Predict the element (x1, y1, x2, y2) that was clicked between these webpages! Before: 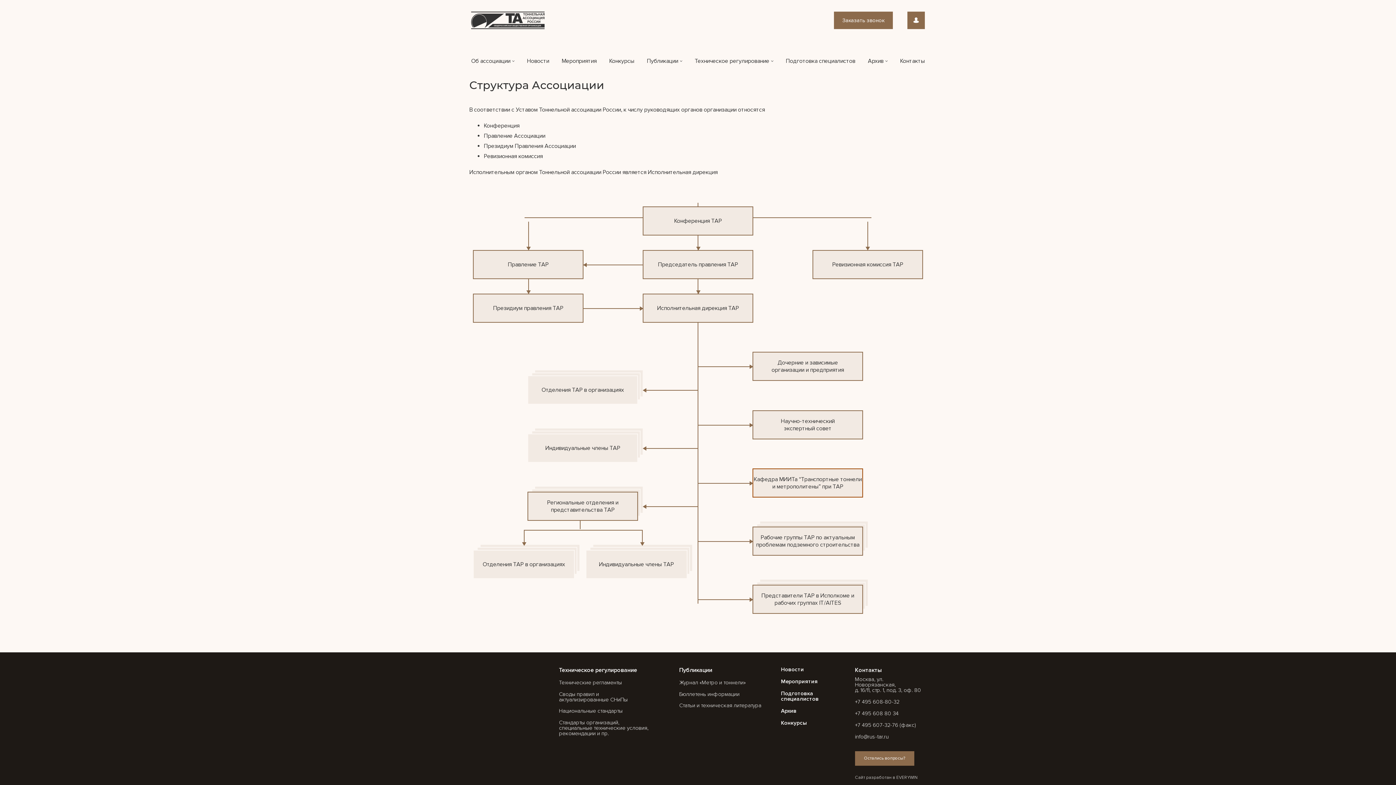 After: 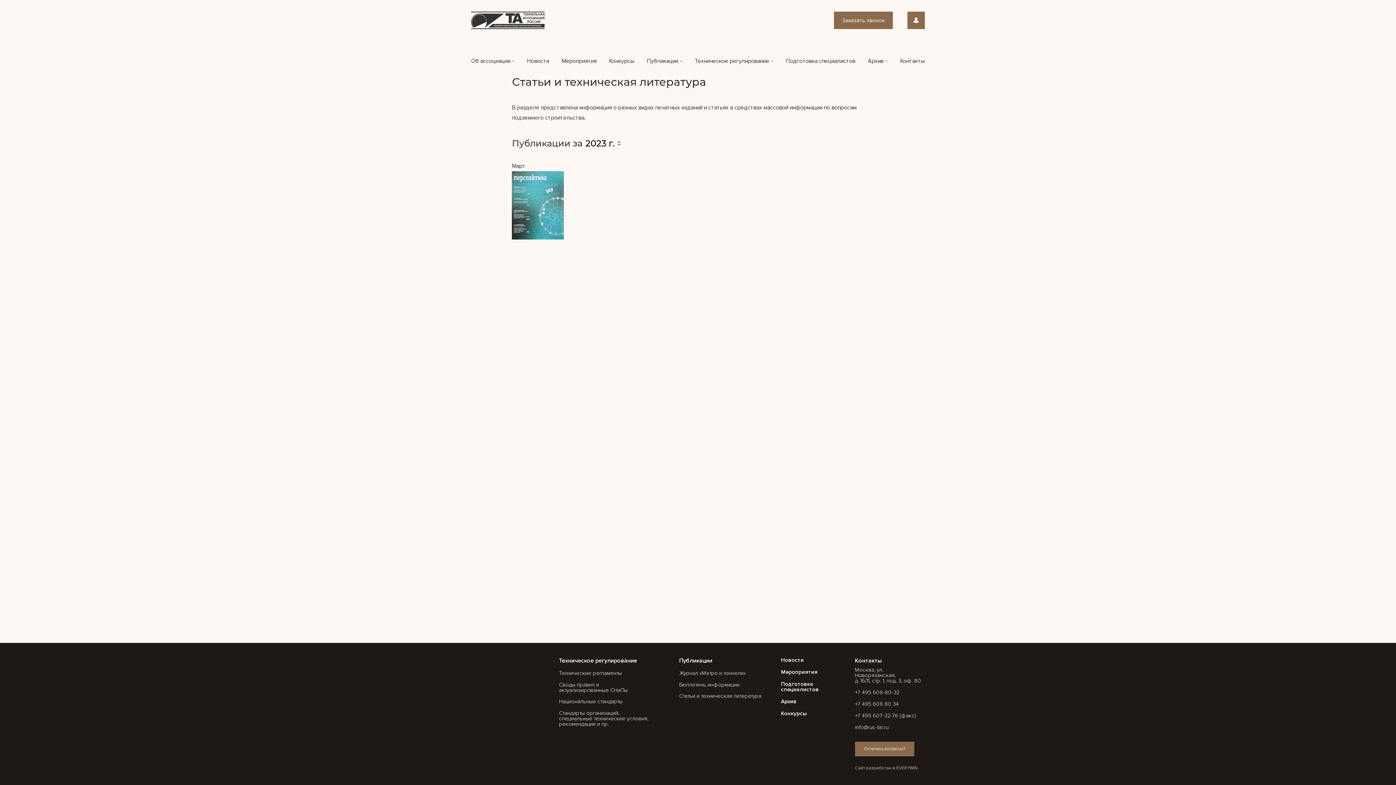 Action: label: Статьи и техническая литература bbox: (679, 702, 761, 709)